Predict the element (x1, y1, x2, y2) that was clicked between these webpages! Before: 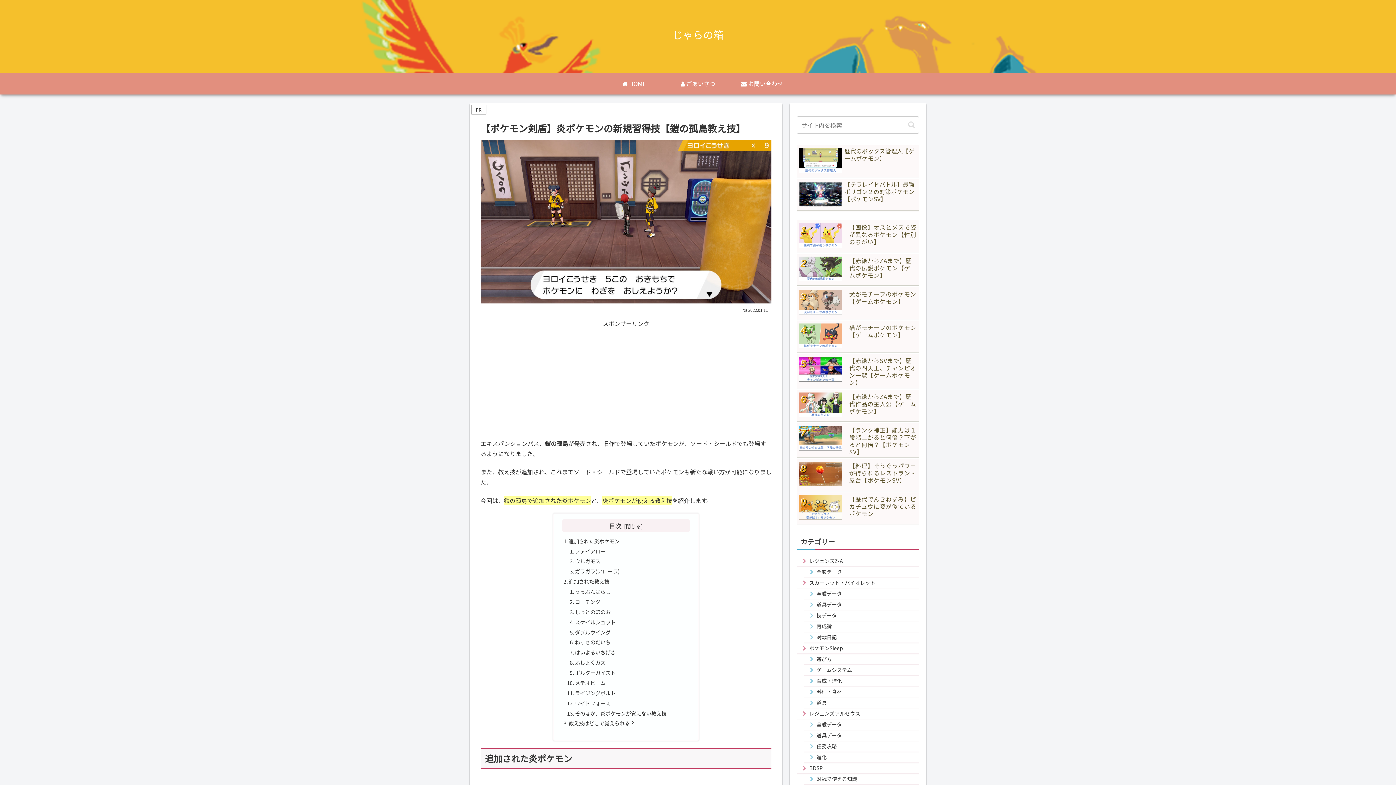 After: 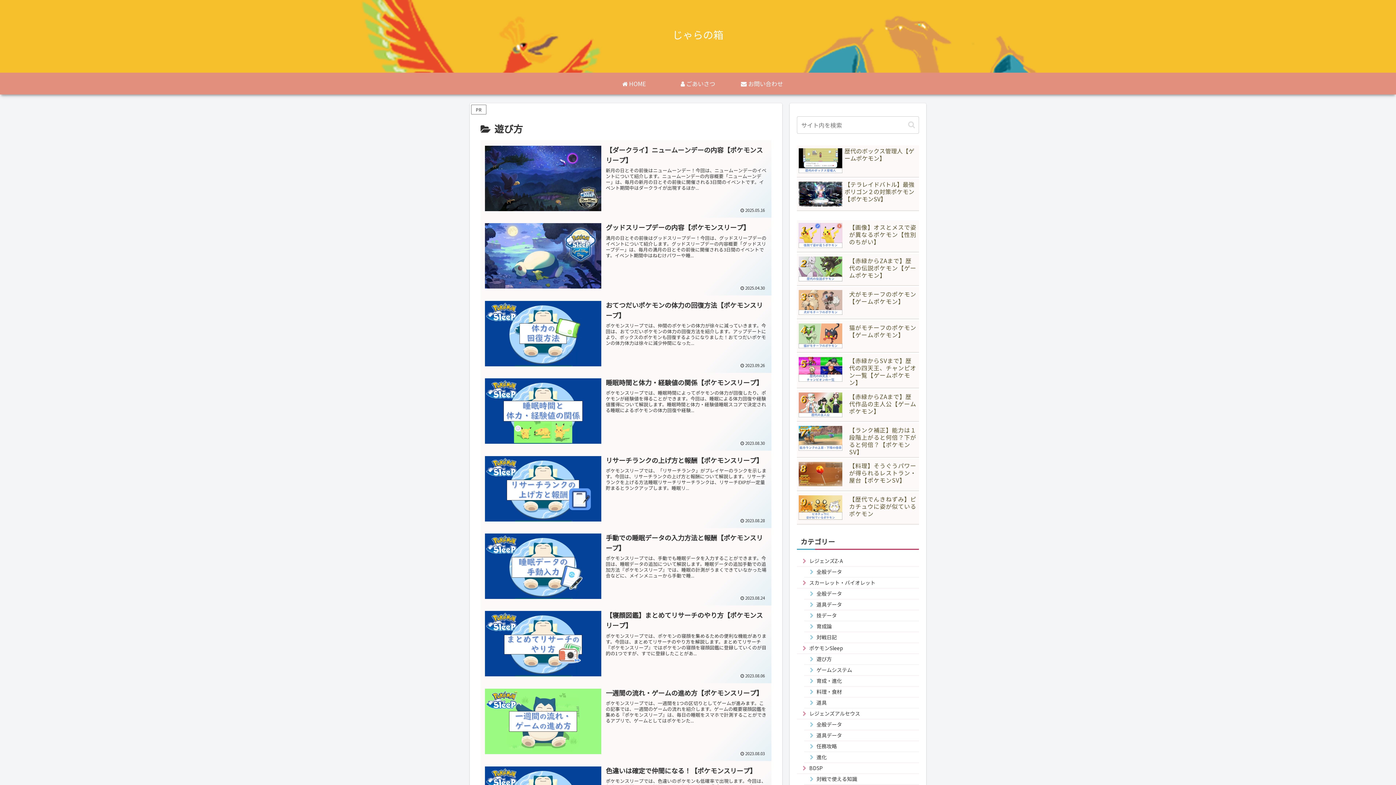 Action: label: 遊び方 bbox: (804, 654, 919, 665)